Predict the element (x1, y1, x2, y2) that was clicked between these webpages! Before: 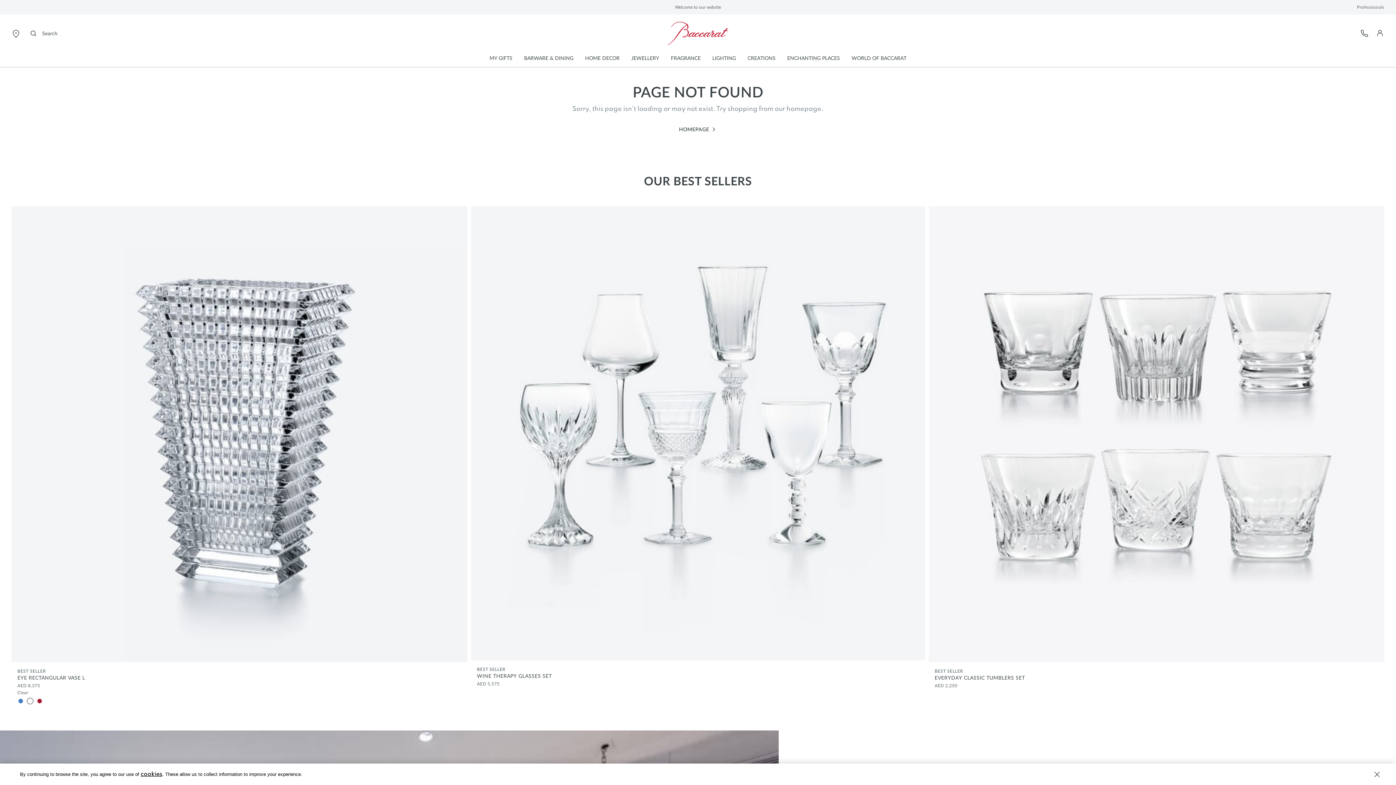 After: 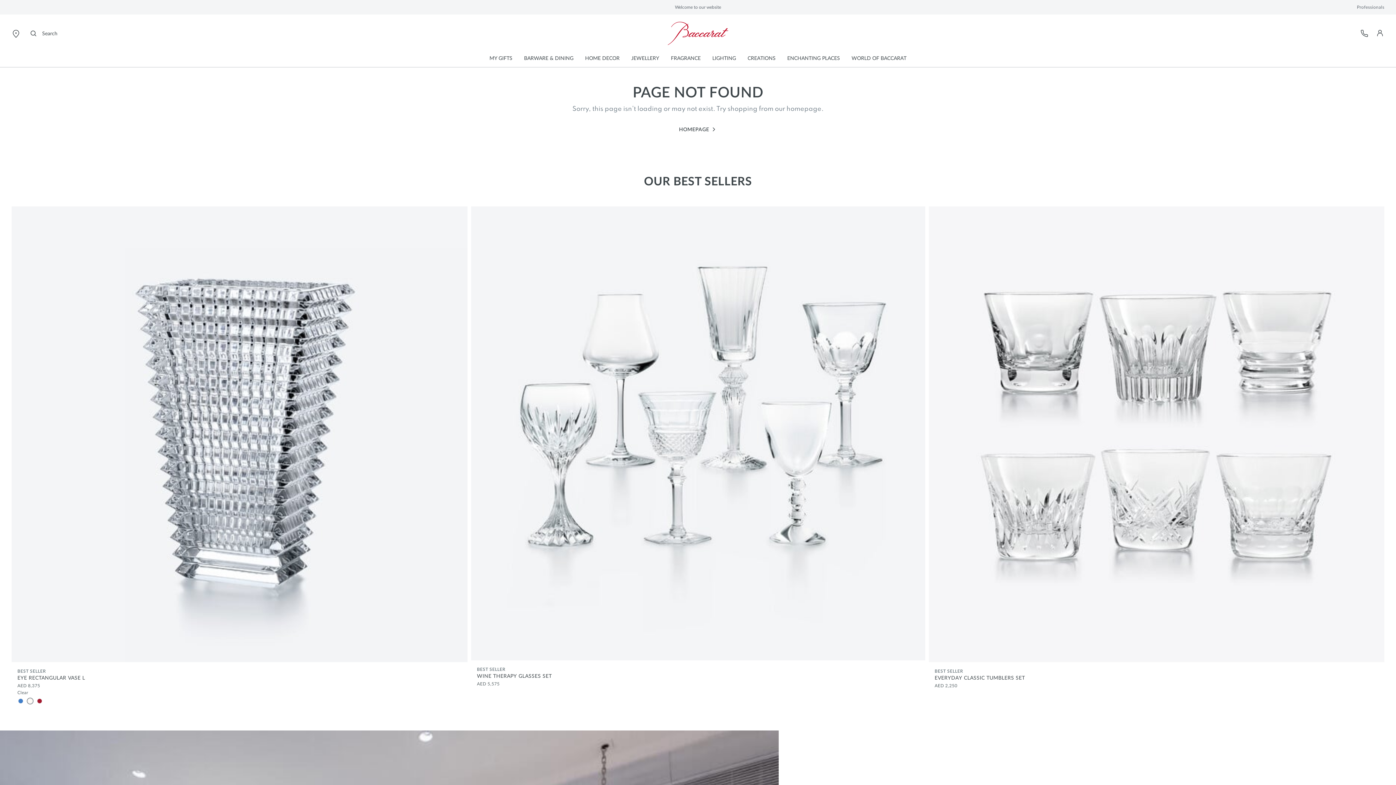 Action: bbox: (140, 771, 162, 778) label: cookies